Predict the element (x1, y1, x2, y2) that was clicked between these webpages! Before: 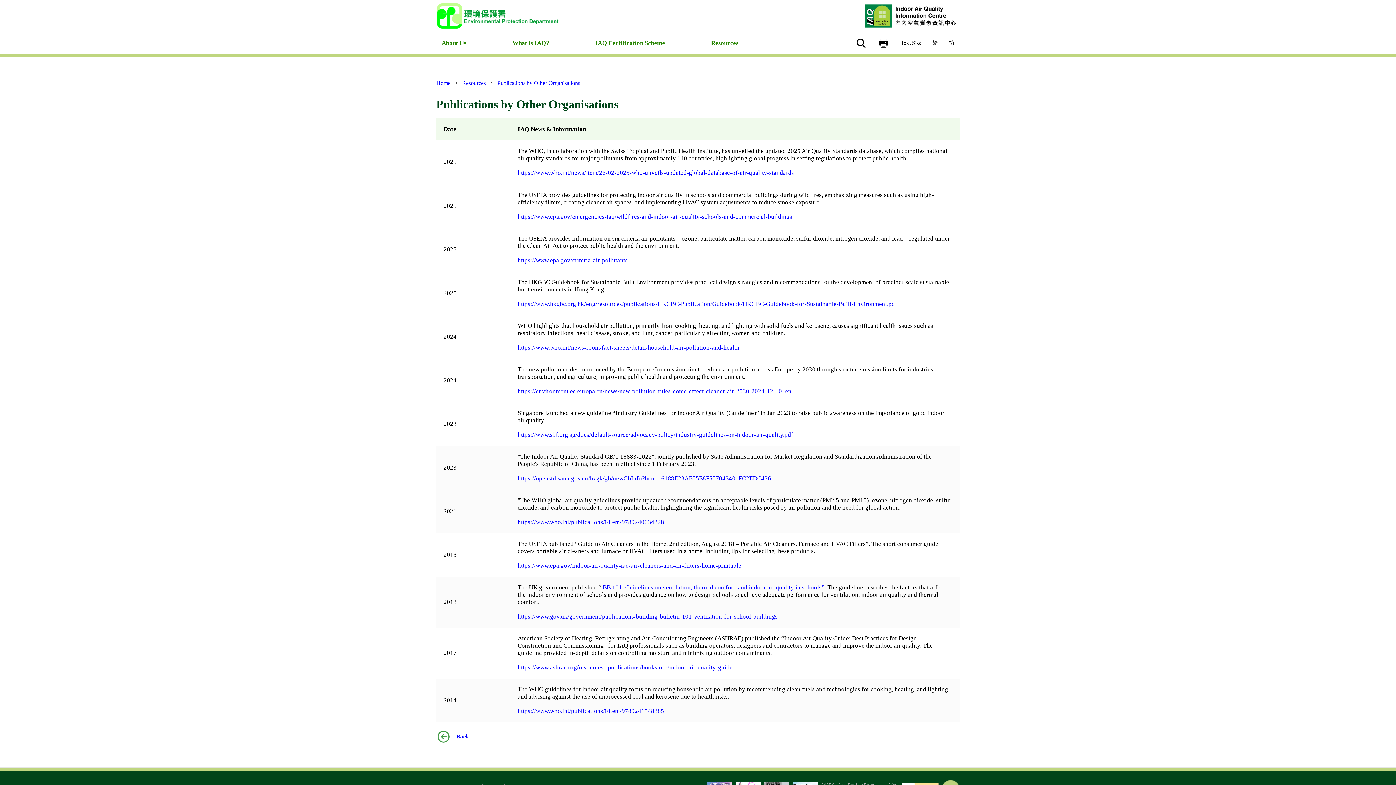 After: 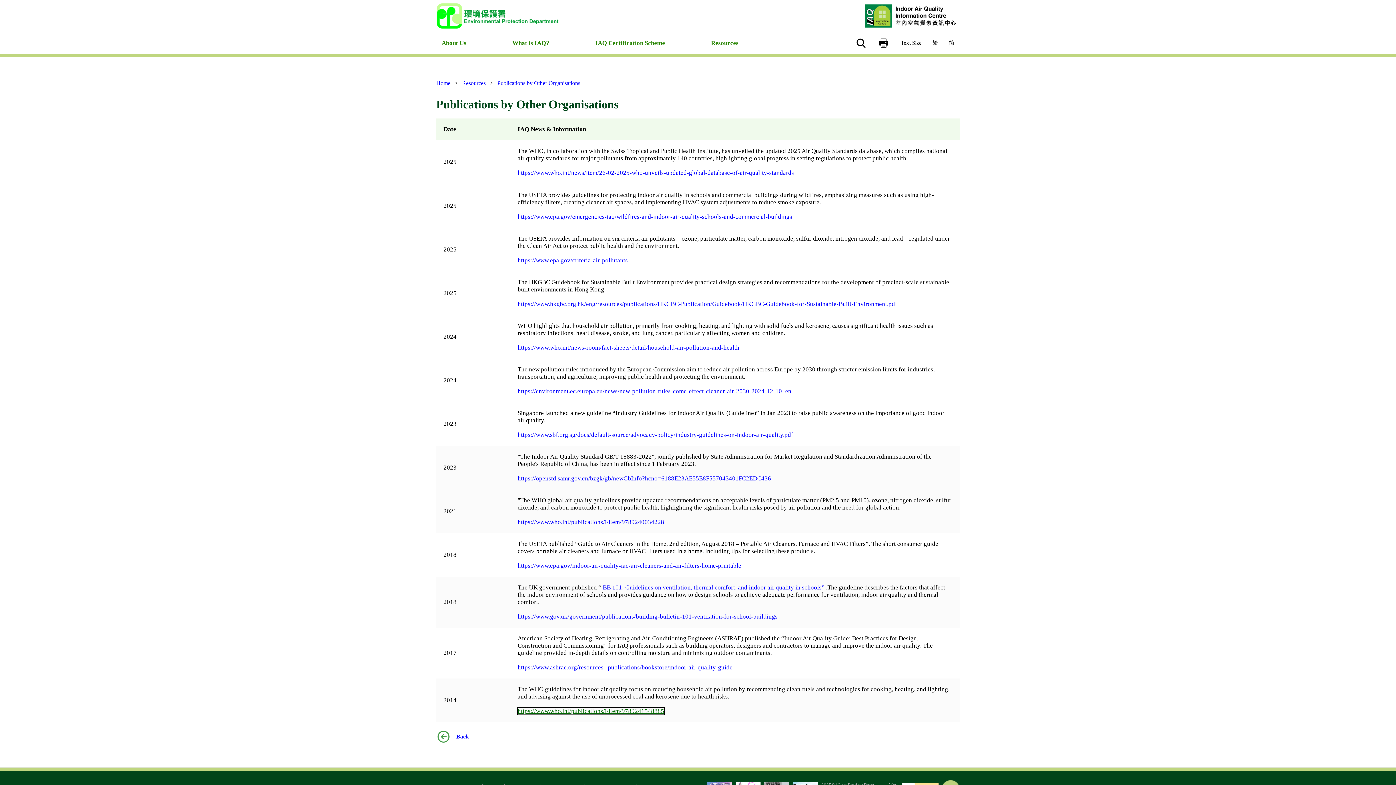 Action: label: https://www.who.int/publications/i/item/9789241548885 bbox: (517, 707, 664, 714)